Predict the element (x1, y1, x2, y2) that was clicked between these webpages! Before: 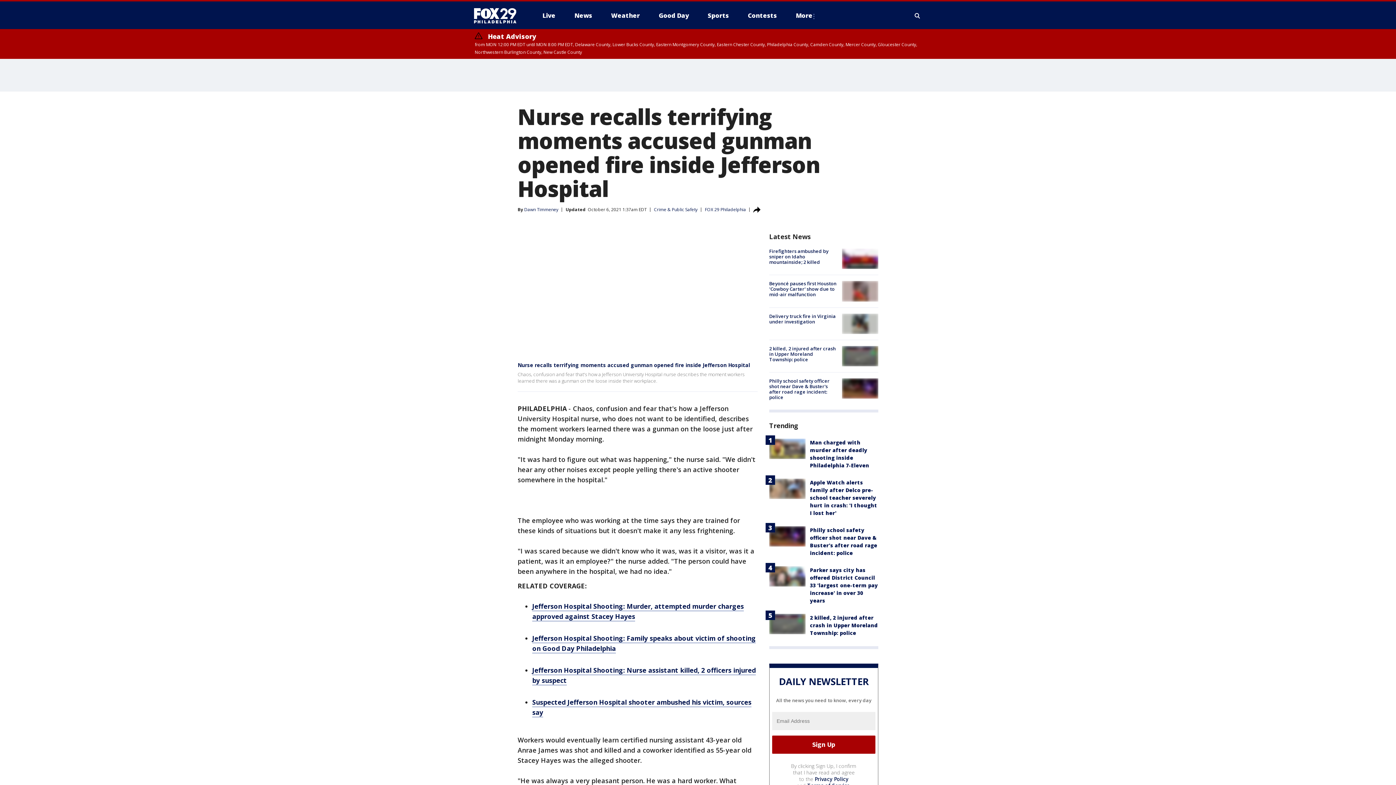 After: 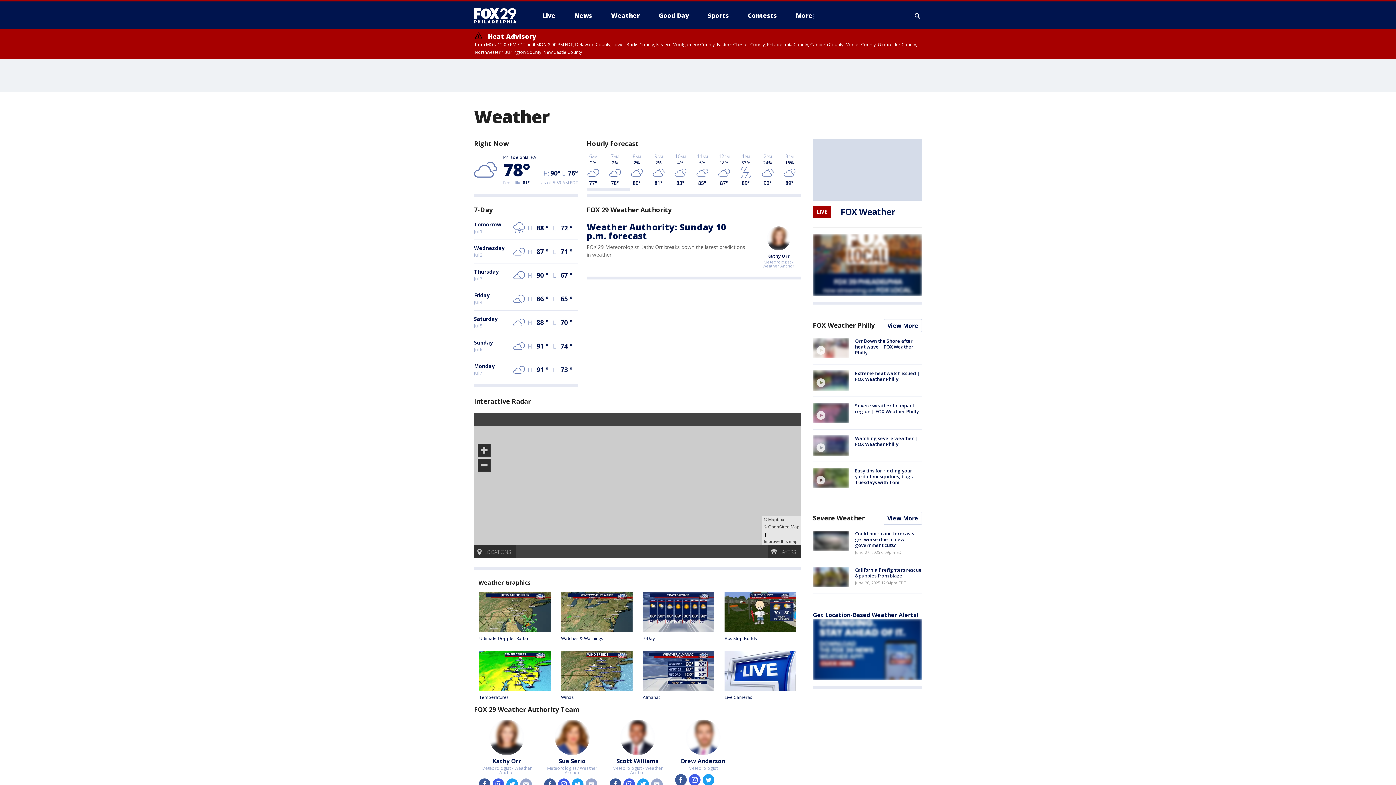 Action: label: Weather bbox: (605, 9, 645, 21)